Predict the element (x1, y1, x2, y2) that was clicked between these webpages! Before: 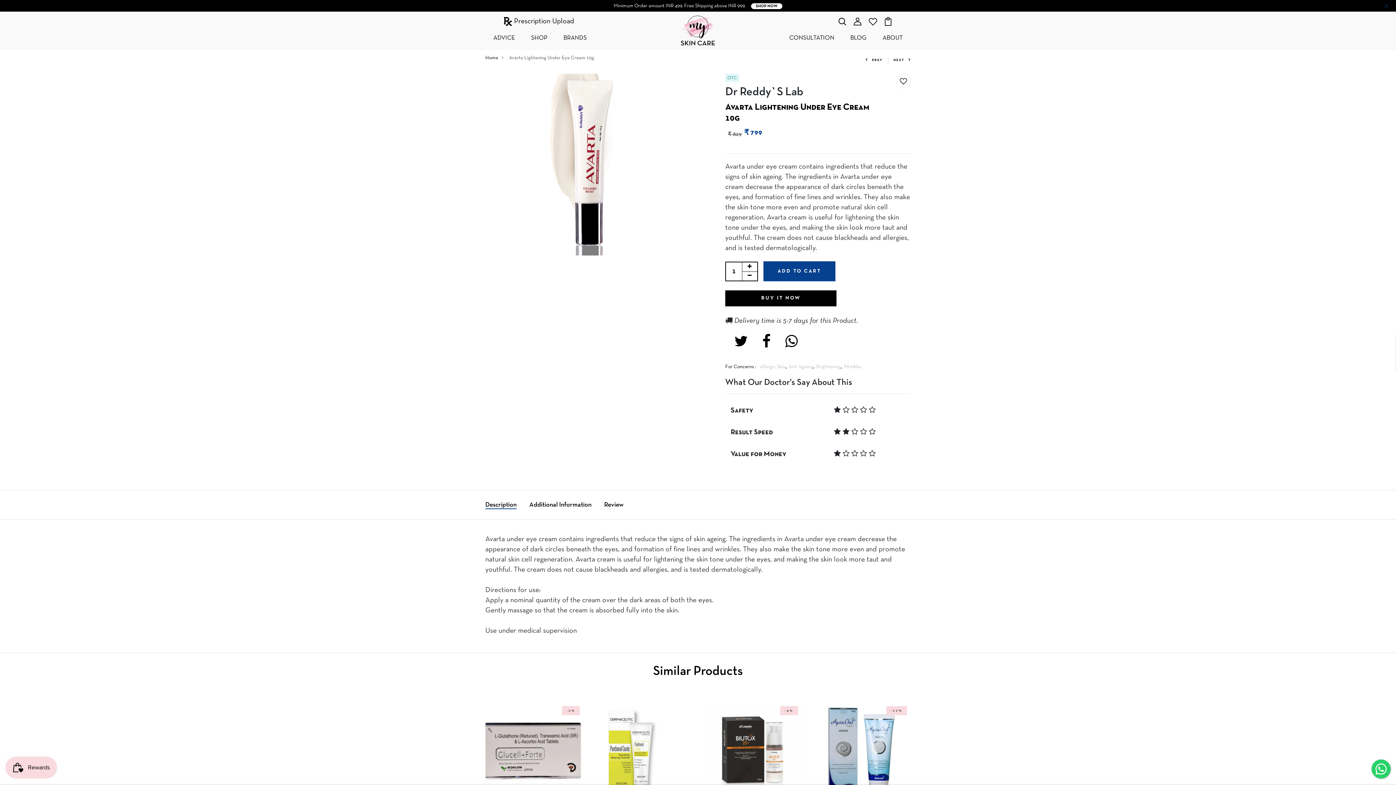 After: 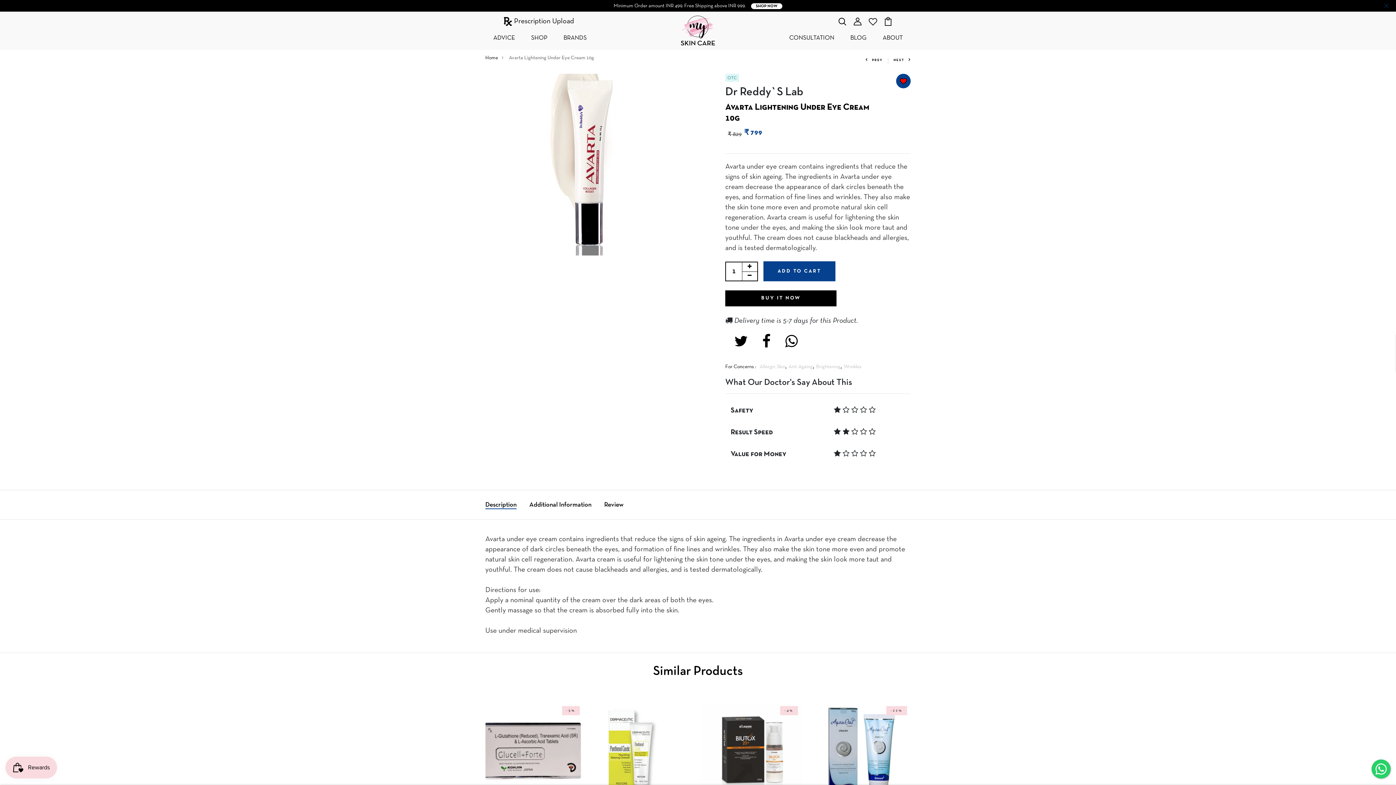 Action: label: Add to wishlist bbox: (900, 74, 907, 88)